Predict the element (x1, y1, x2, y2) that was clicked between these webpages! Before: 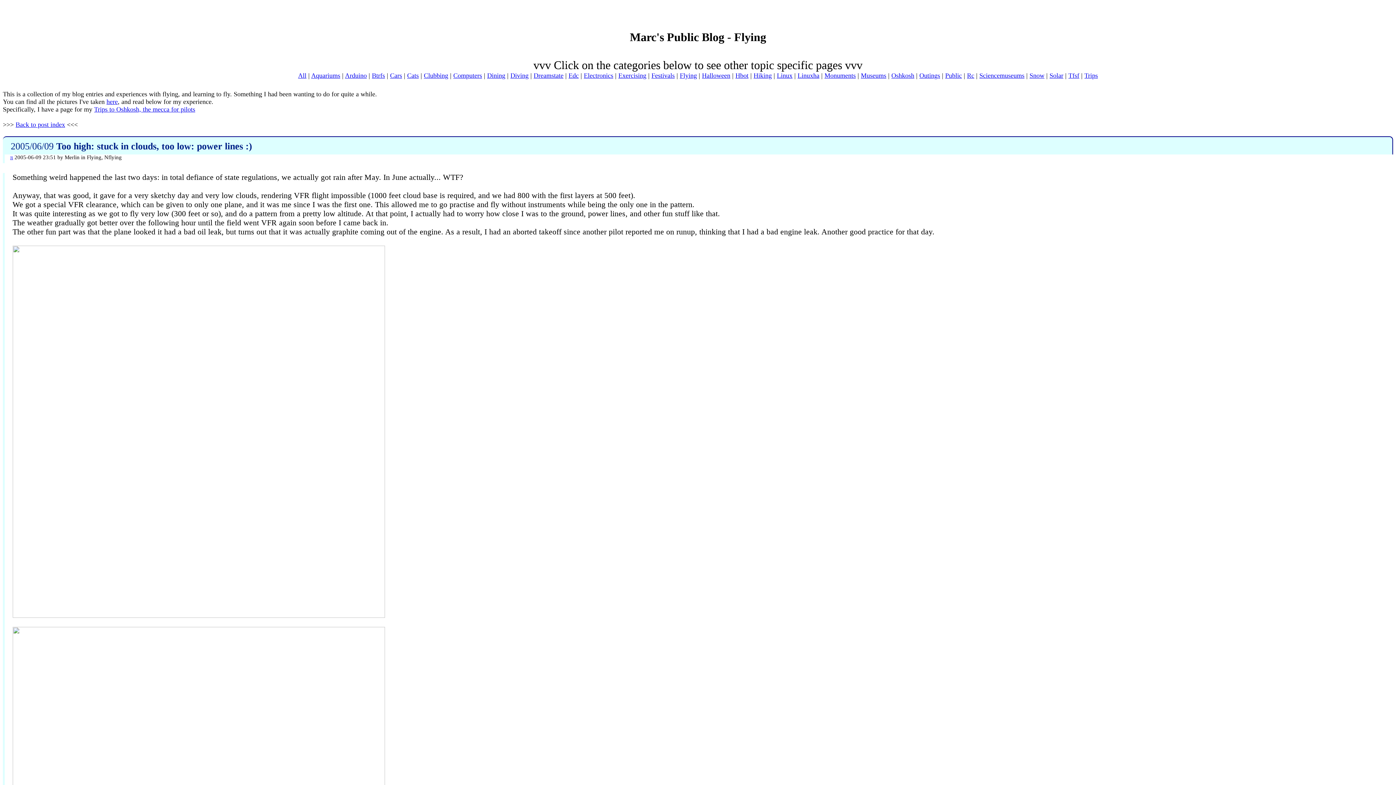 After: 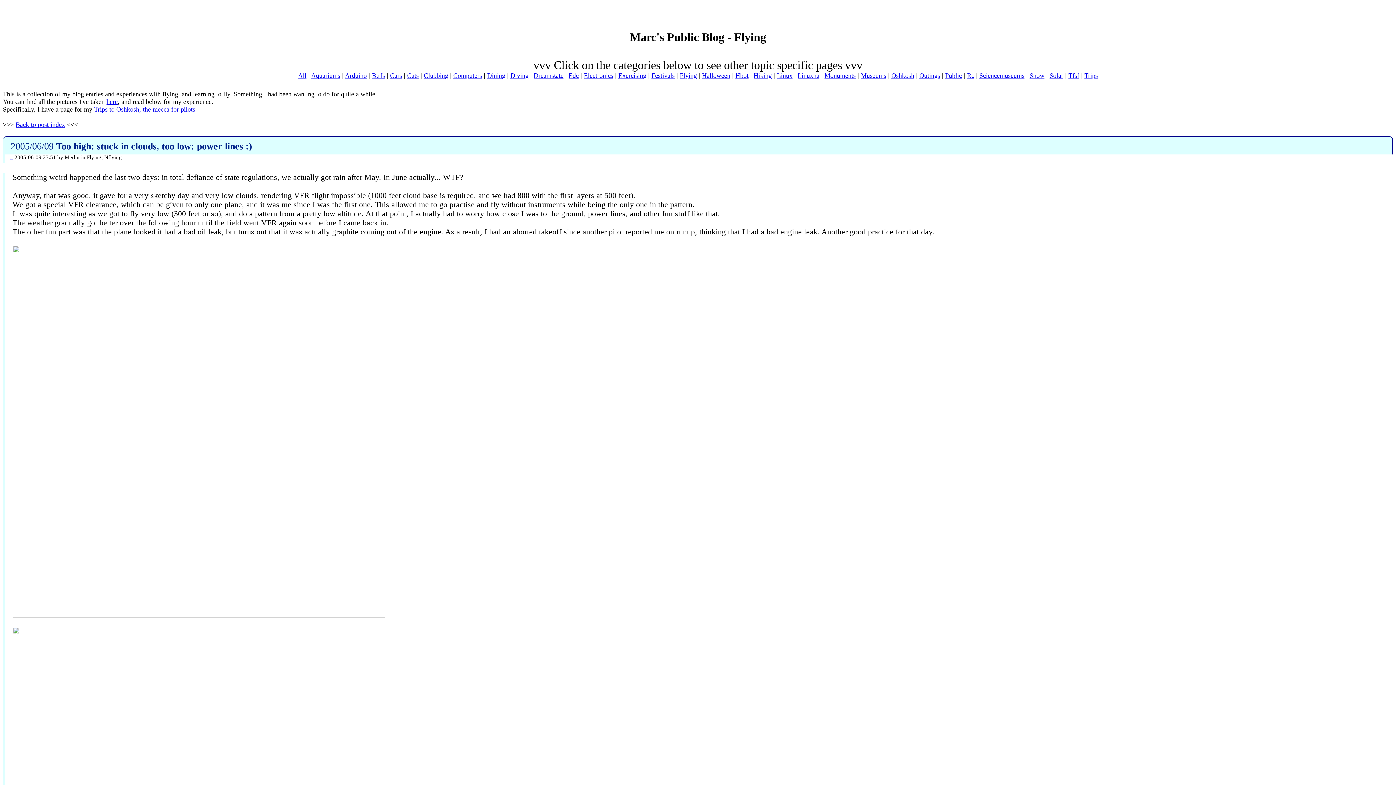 Action: bbox: (10, 141, 252, 151) label: 2005/06/09 Too high: stuck in clouds, too low: power lines :)